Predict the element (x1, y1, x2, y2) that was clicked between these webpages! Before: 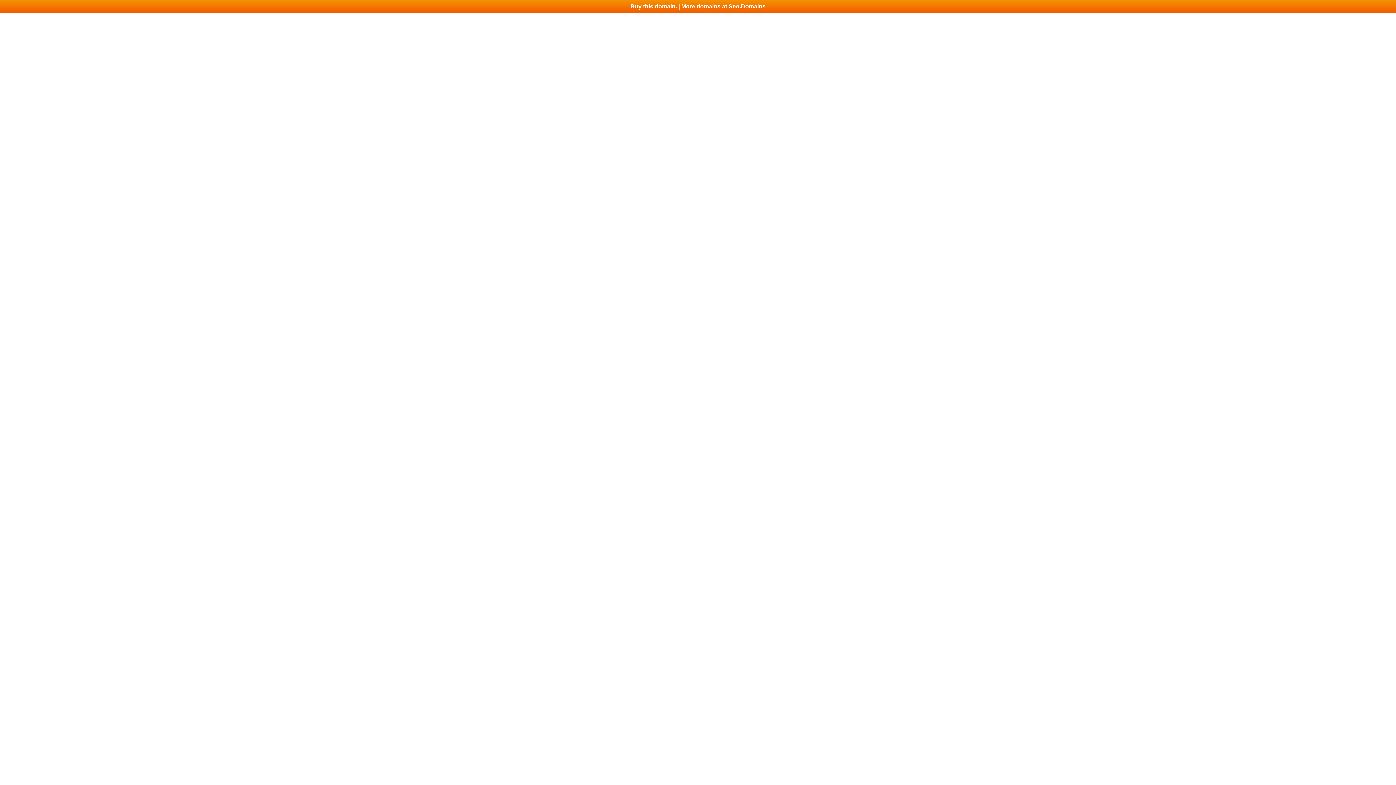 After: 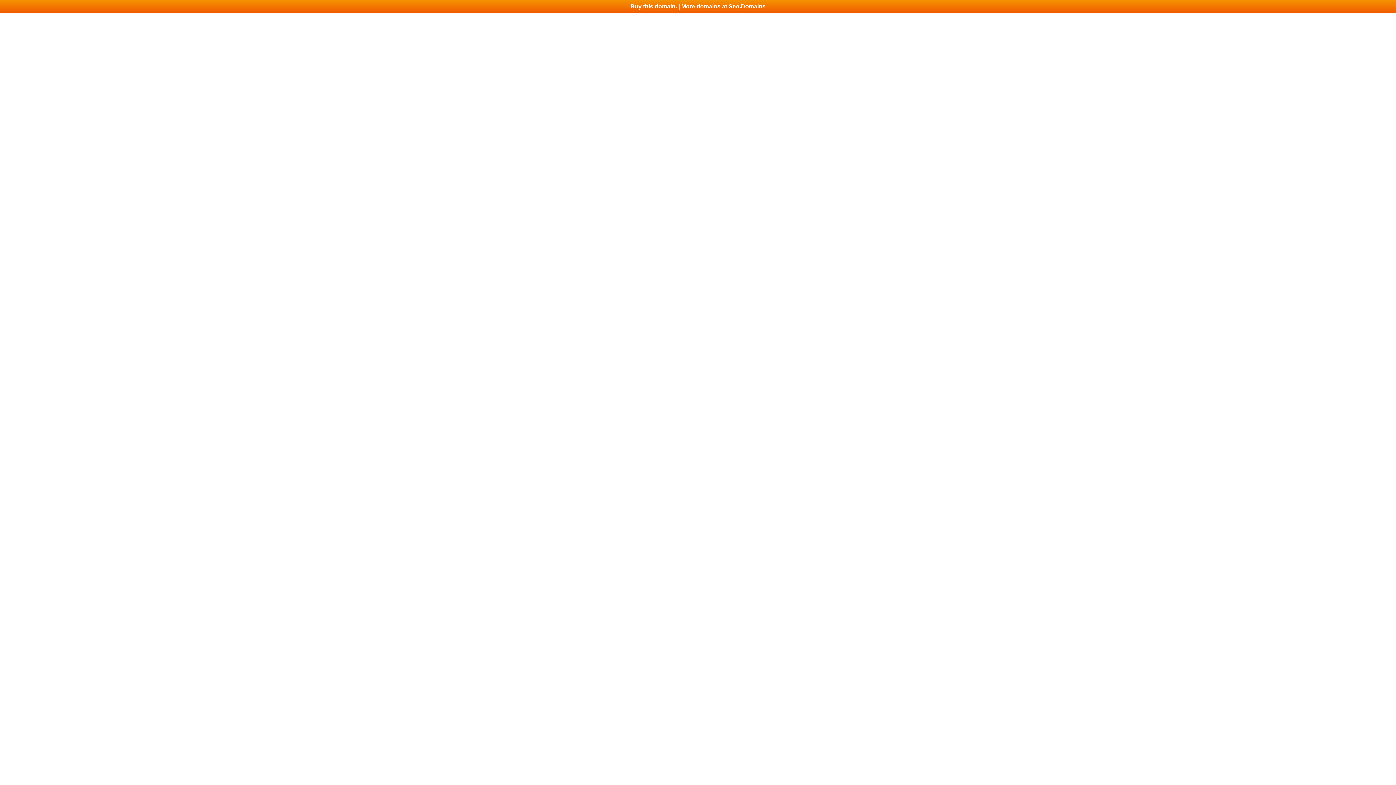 Action: label: Buy this domain. | More domains at Seo.Domains bbox: (0, 0, 1396, 13)